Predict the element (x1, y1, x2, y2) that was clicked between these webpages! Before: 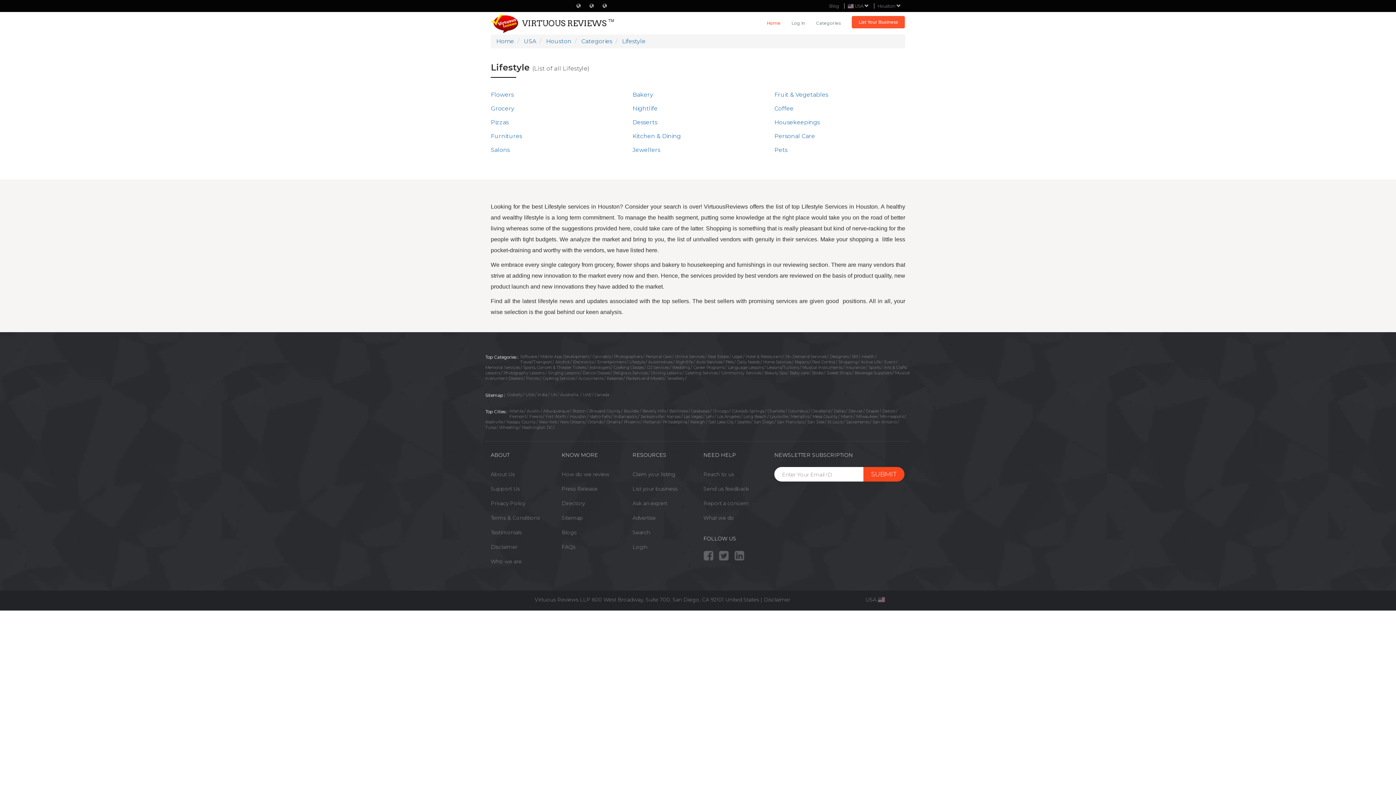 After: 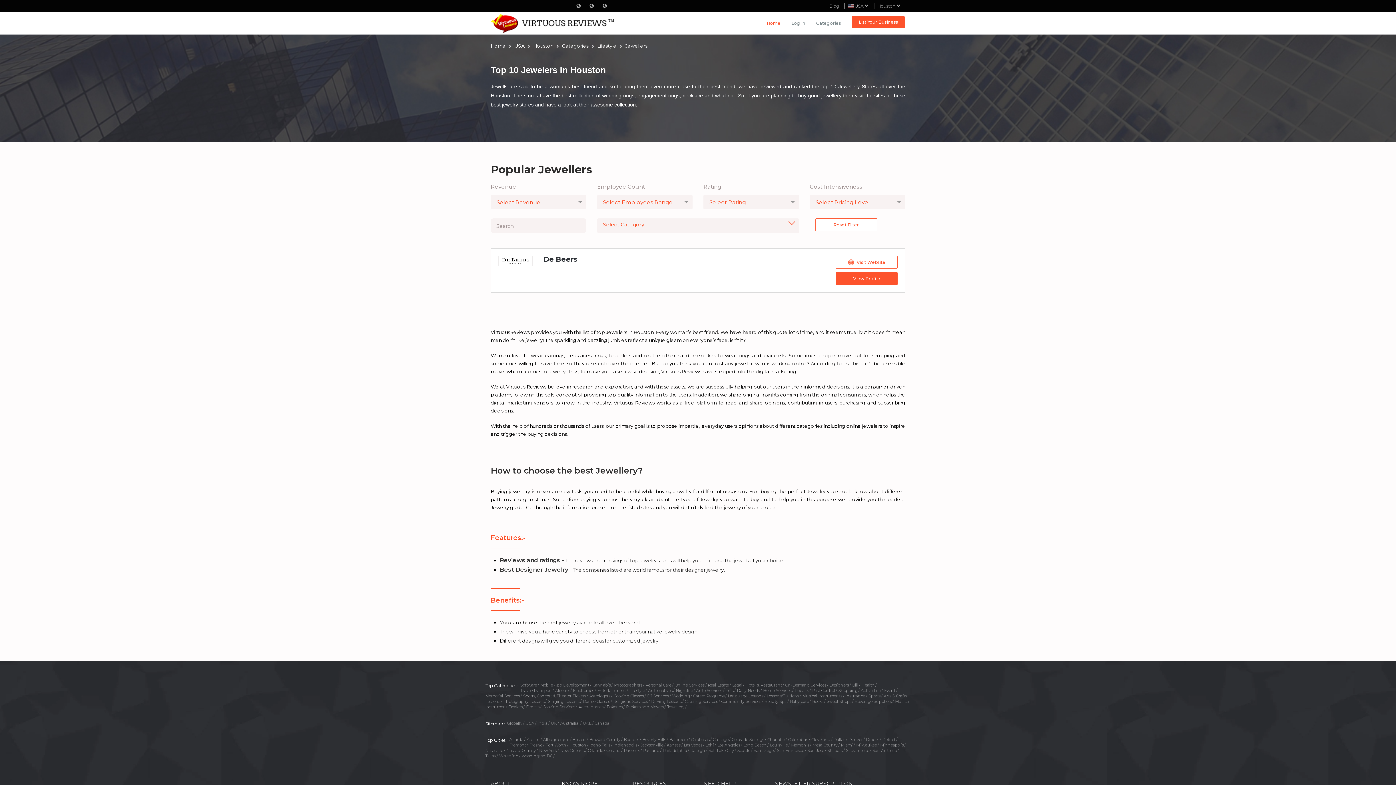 Action: bbox: (632, 146, 660, 153) label: Jewellers